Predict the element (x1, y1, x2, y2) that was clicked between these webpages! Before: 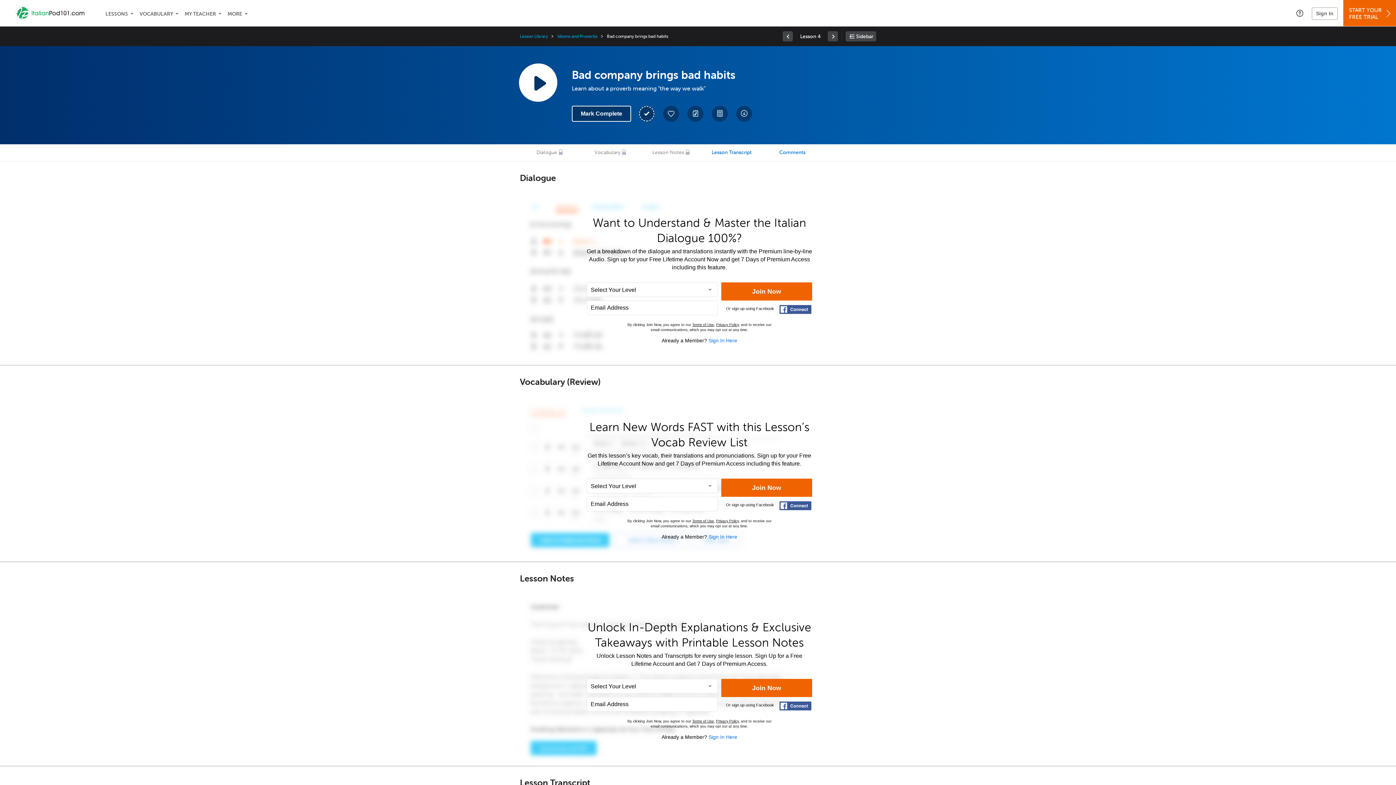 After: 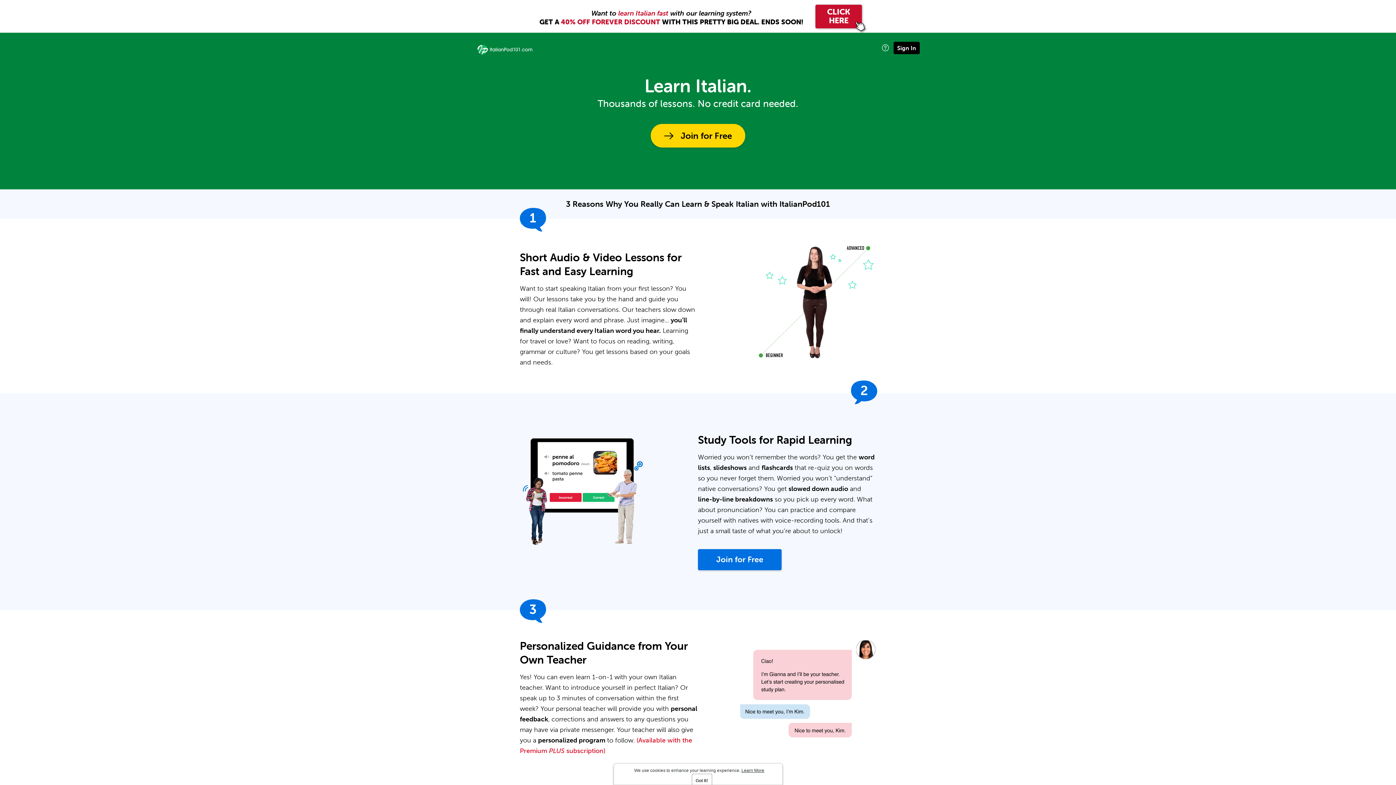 Action: label: START YOUR
FREE TRIAL bbox: (1343, 0, 1396, 26)